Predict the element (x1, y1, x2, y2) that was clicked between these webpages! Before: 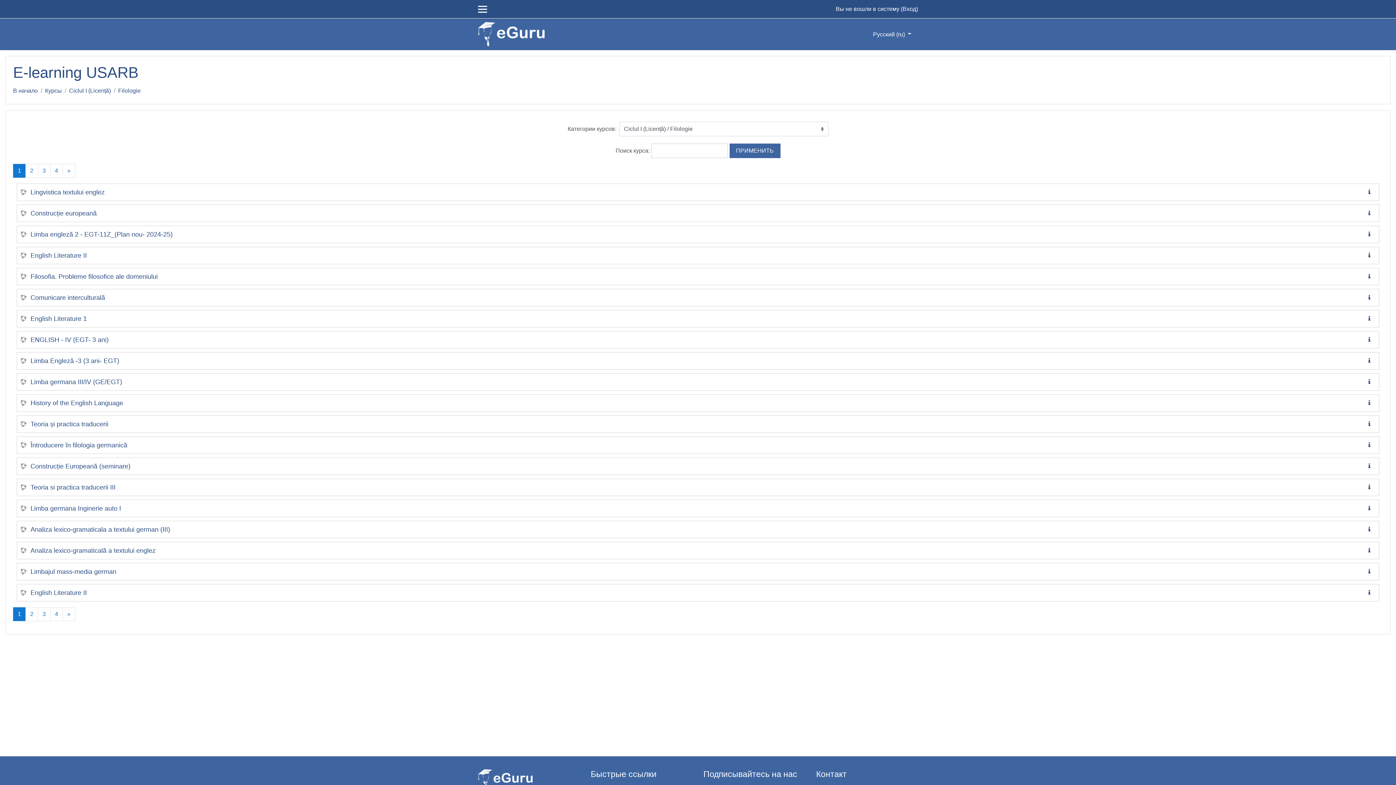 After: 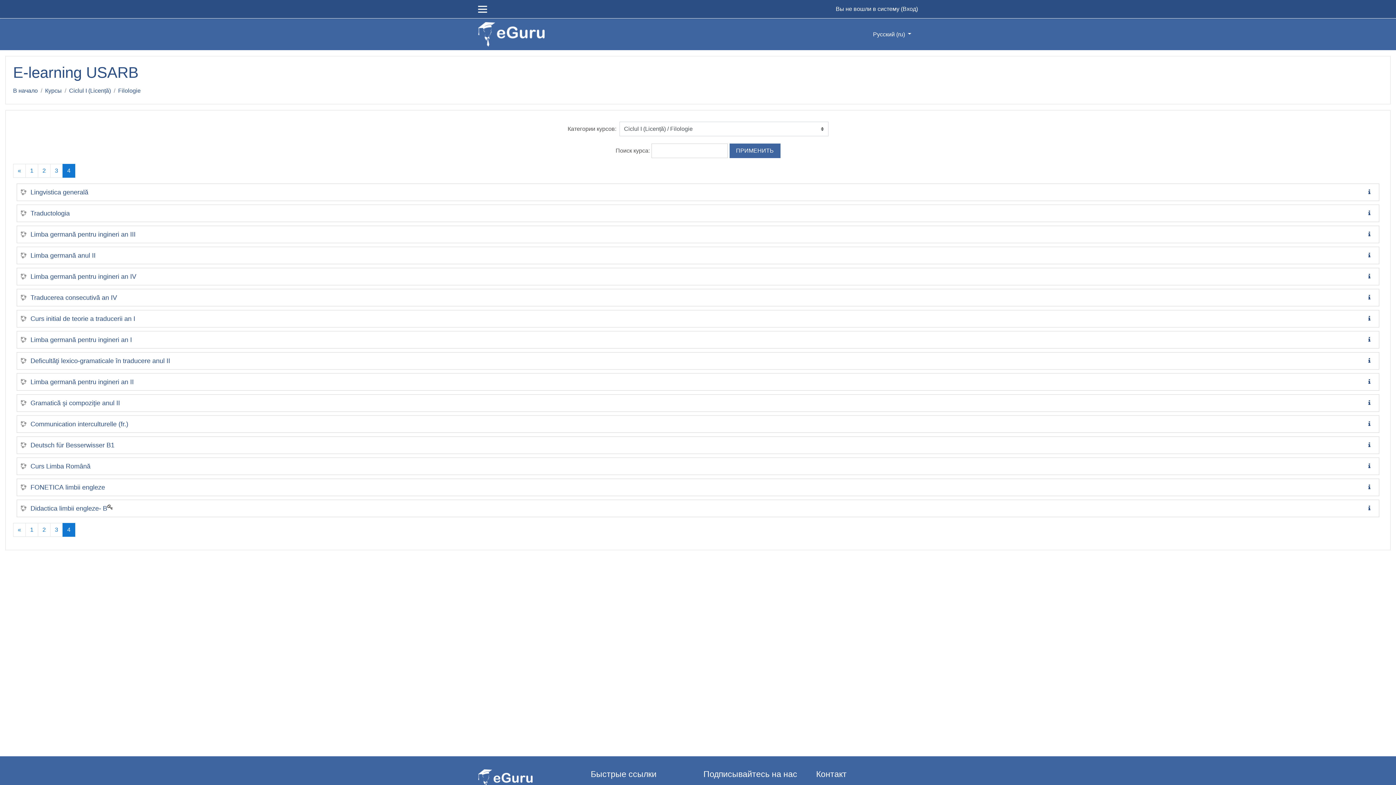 Action: label: 4 bbox: (50, 164, 62, 177)